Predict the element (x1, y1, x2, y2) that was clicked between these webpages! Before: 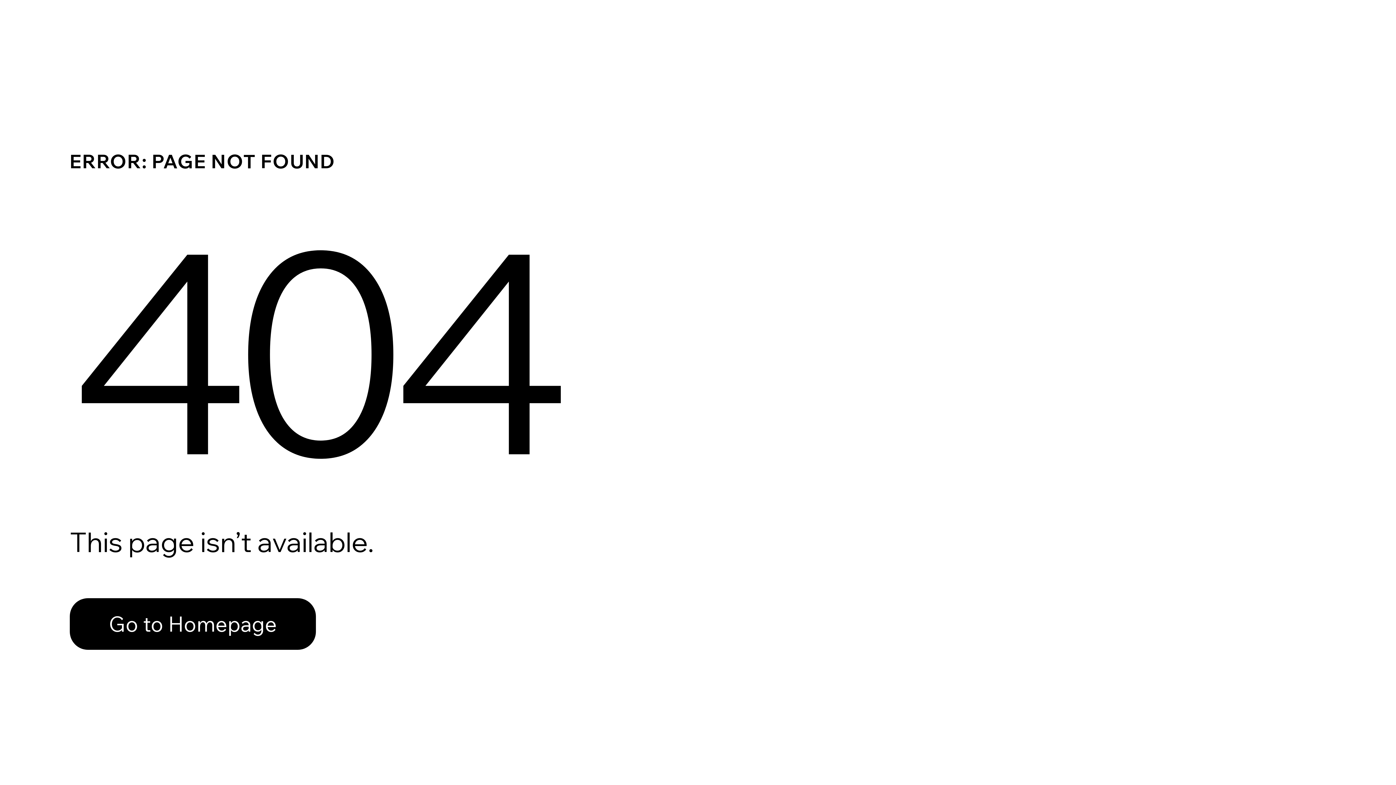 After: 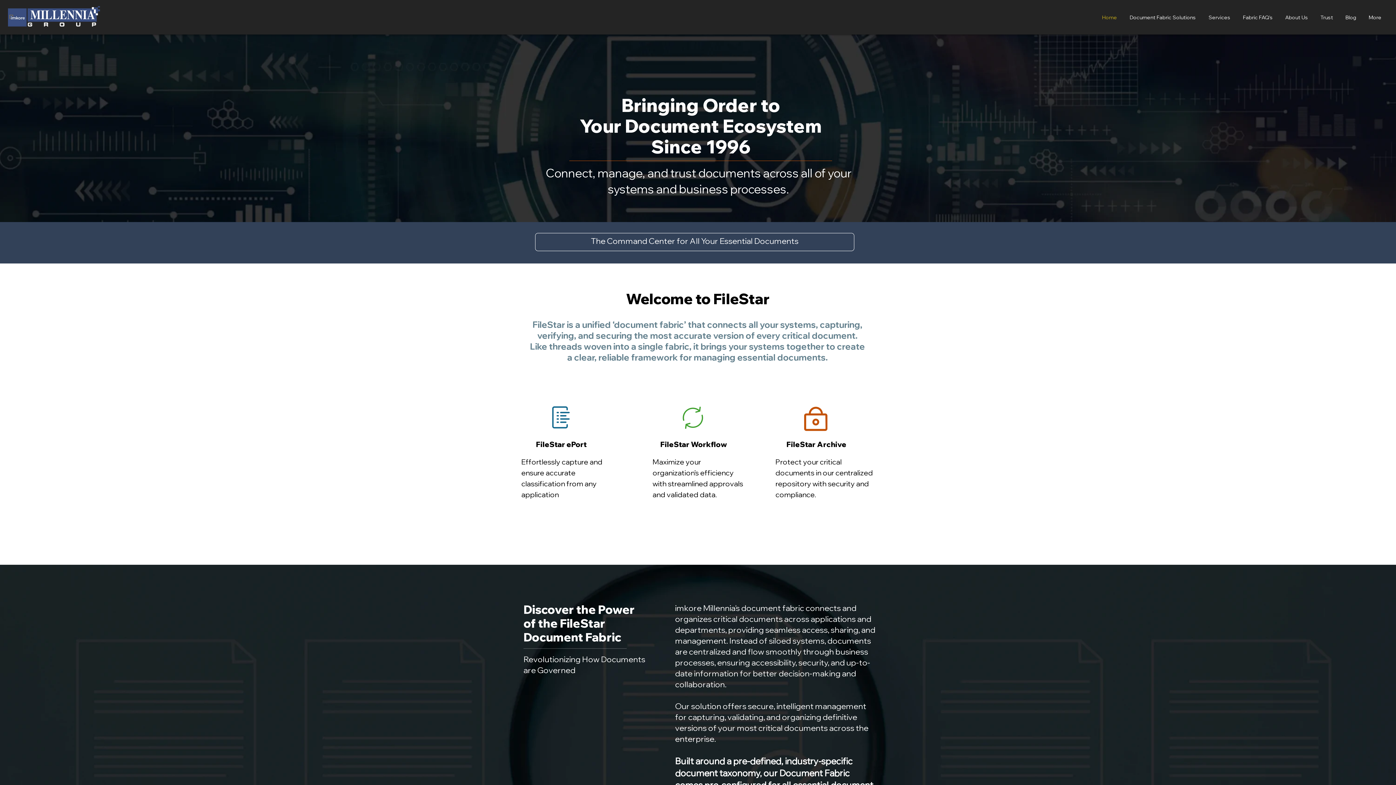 Action: bbox: (69, 598, 316, 650) label: Go to Homepage